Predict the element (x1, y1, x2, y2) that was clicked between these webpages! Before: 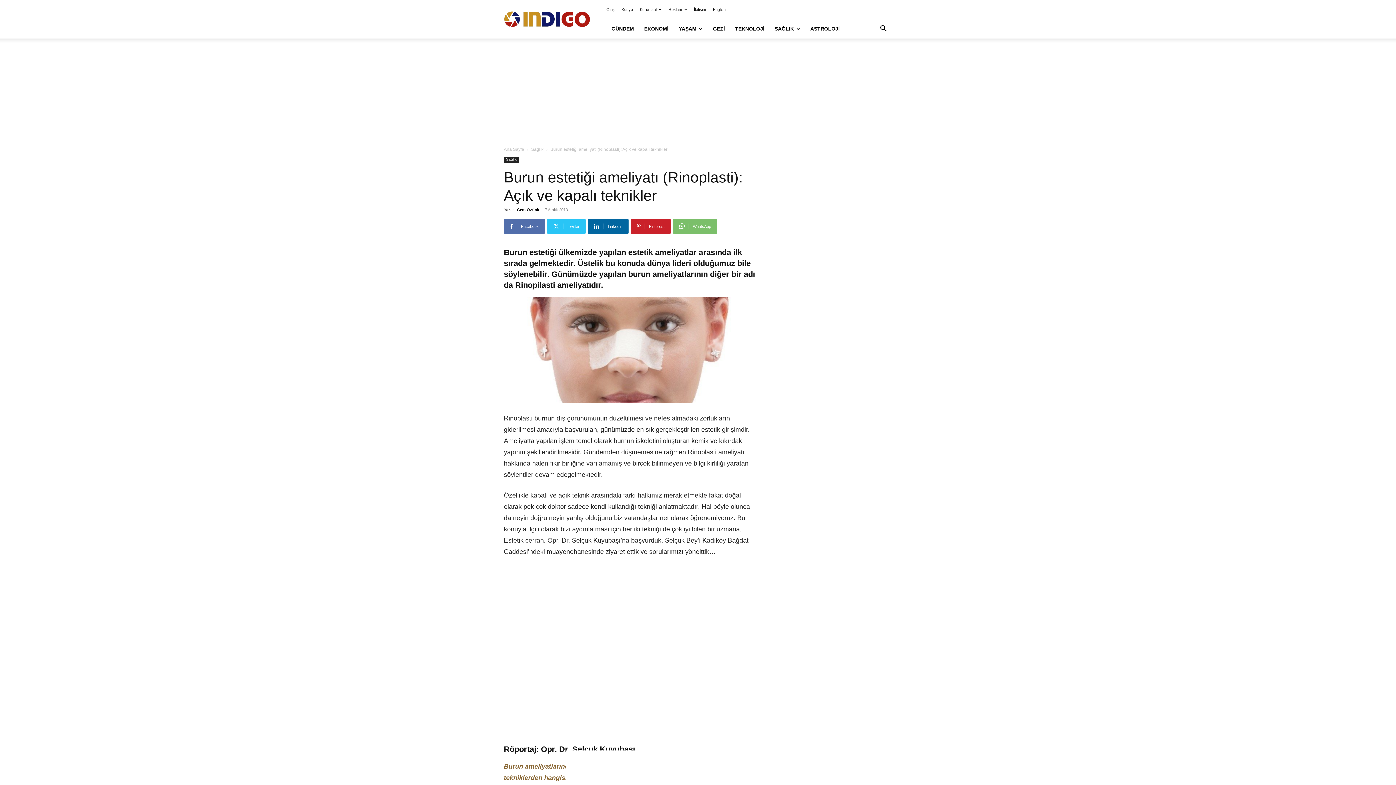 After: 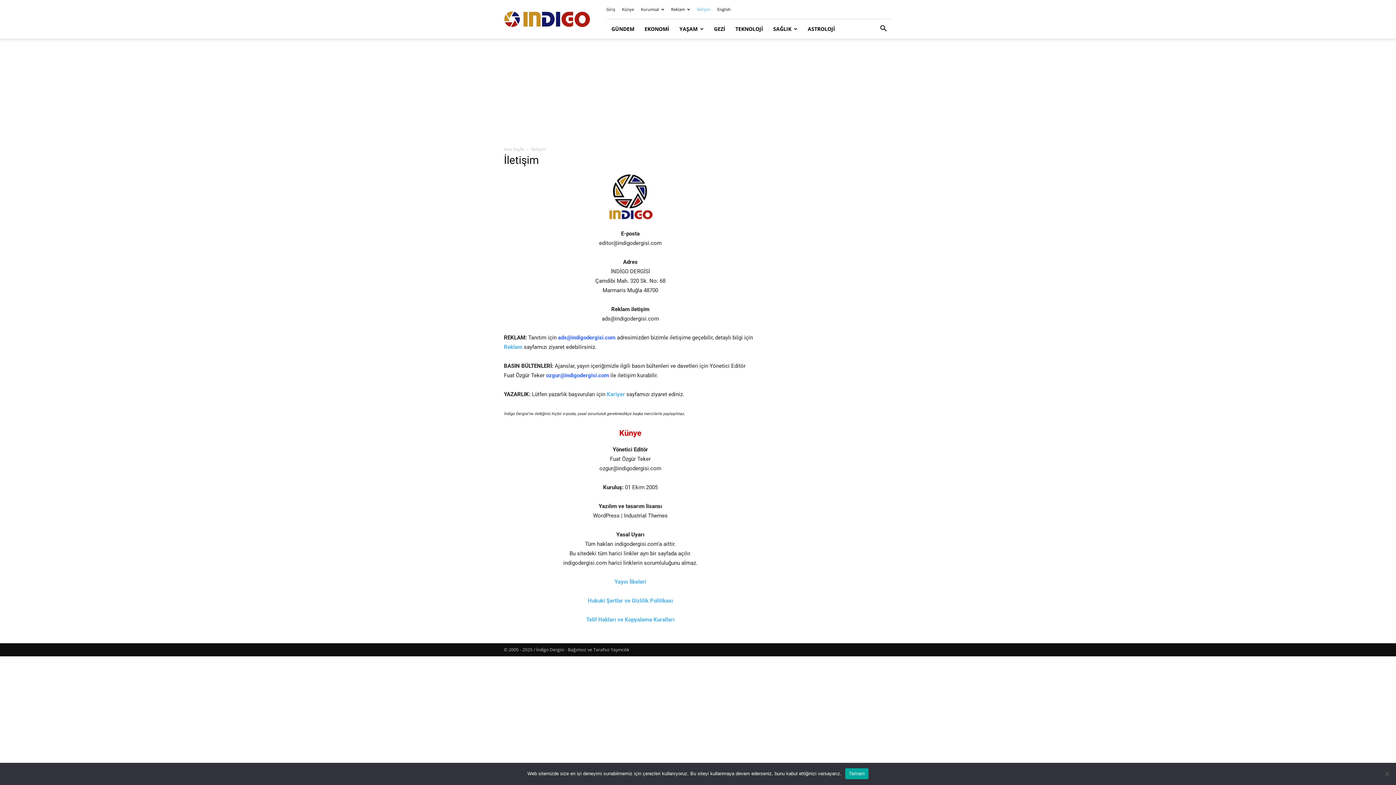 Action: label: İletişim bbox: (694, 7, 706, 11)